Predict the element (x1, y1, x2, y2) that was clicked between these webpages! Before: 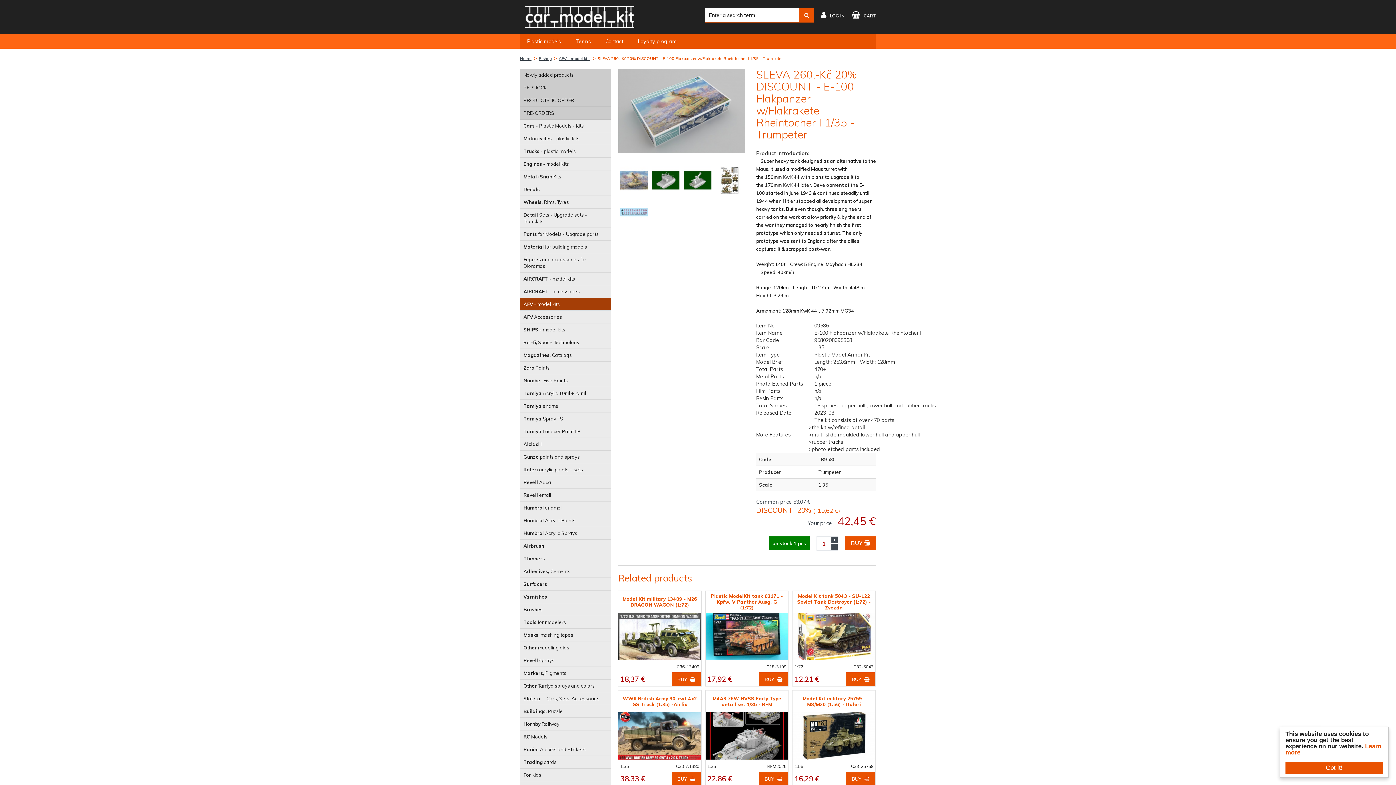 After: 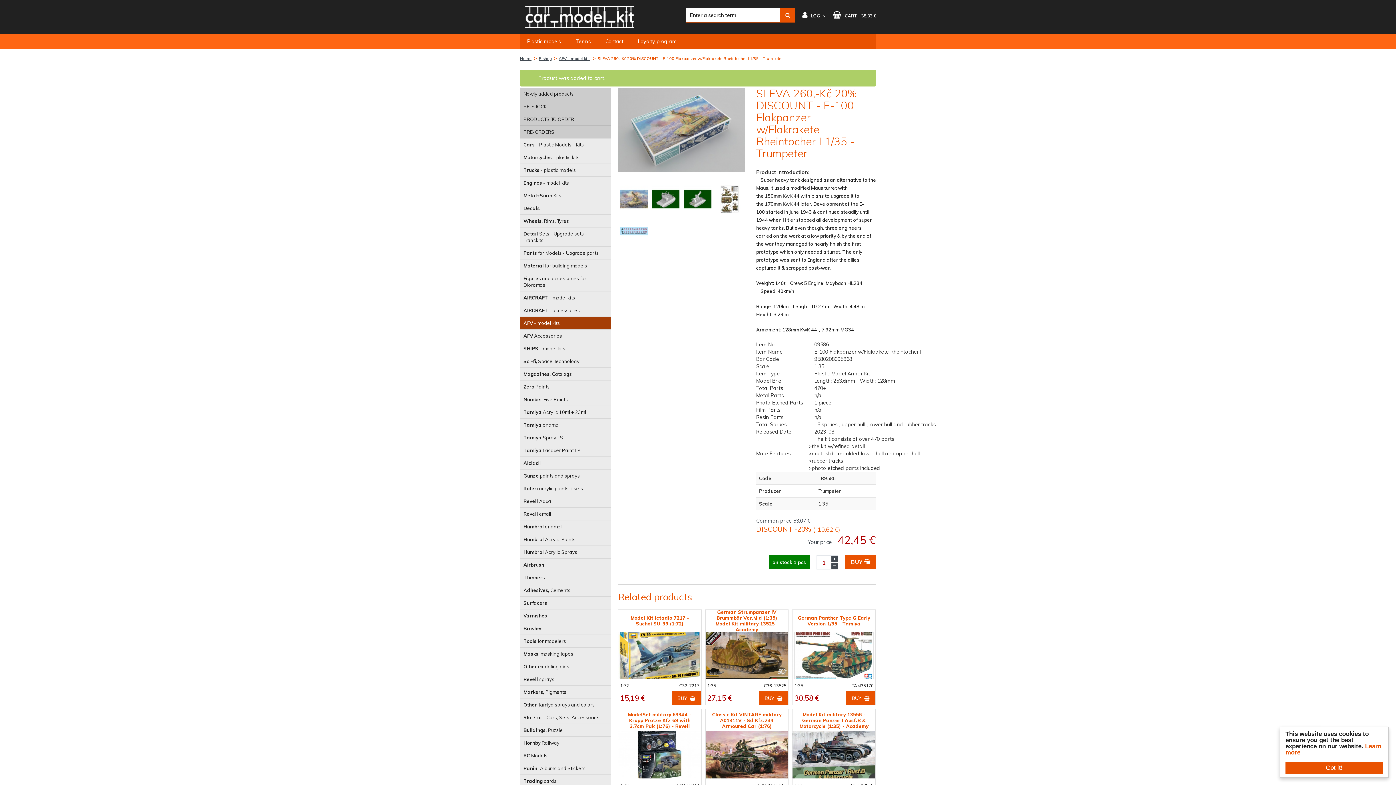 Action: bbox: (671, 772, 701, 786) label: BUY 